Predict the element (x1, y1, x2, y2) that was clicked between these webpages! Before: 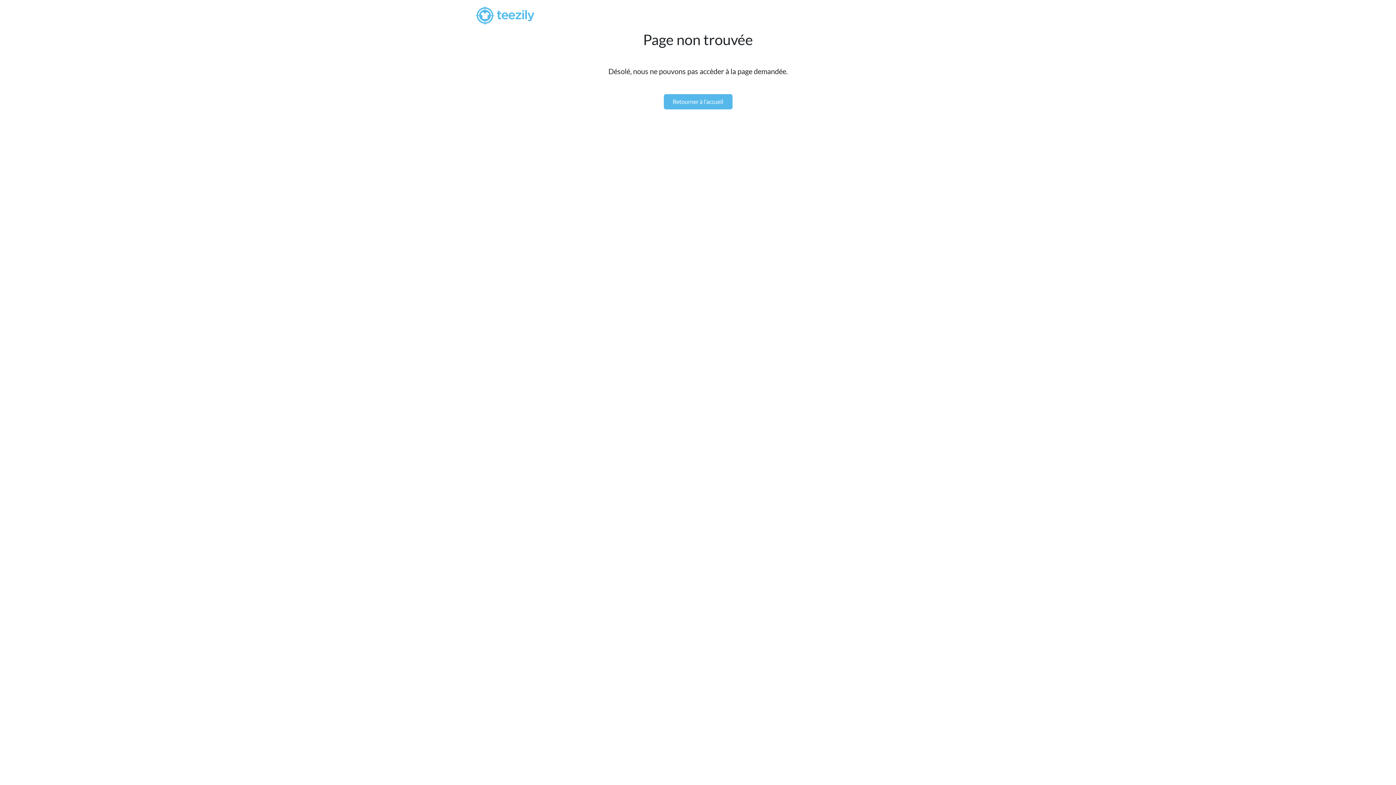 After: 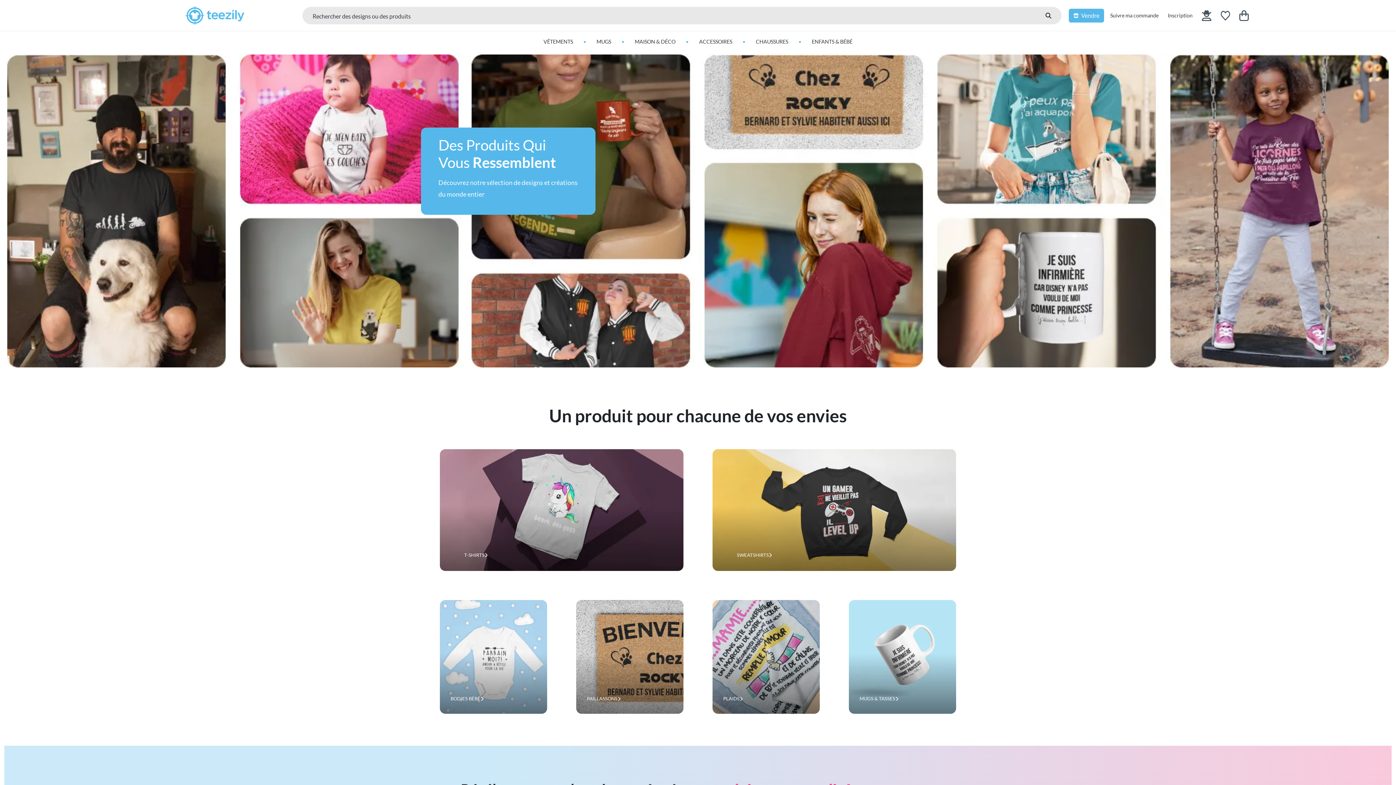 Action: label: Retourner à l'accueil bbox: (663, 94, 732, 109)